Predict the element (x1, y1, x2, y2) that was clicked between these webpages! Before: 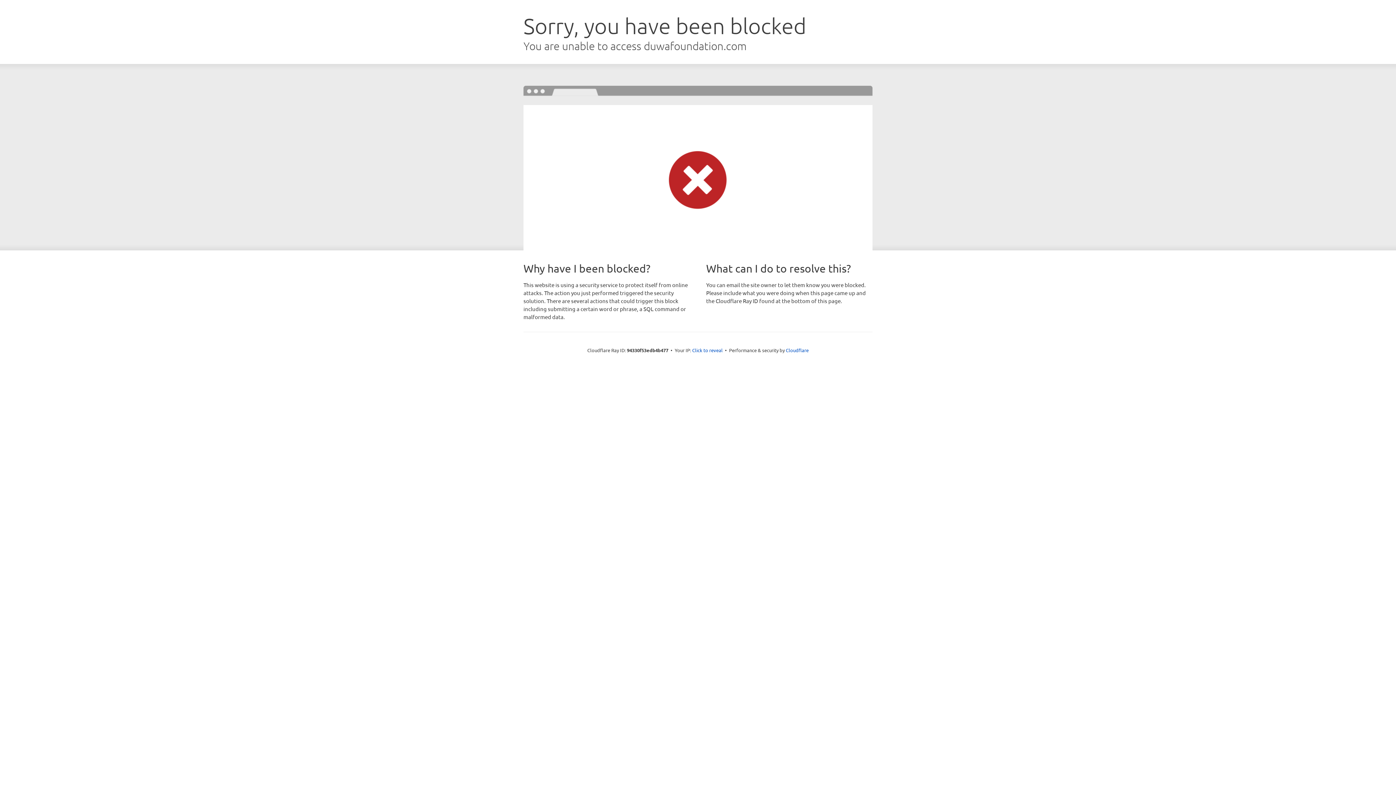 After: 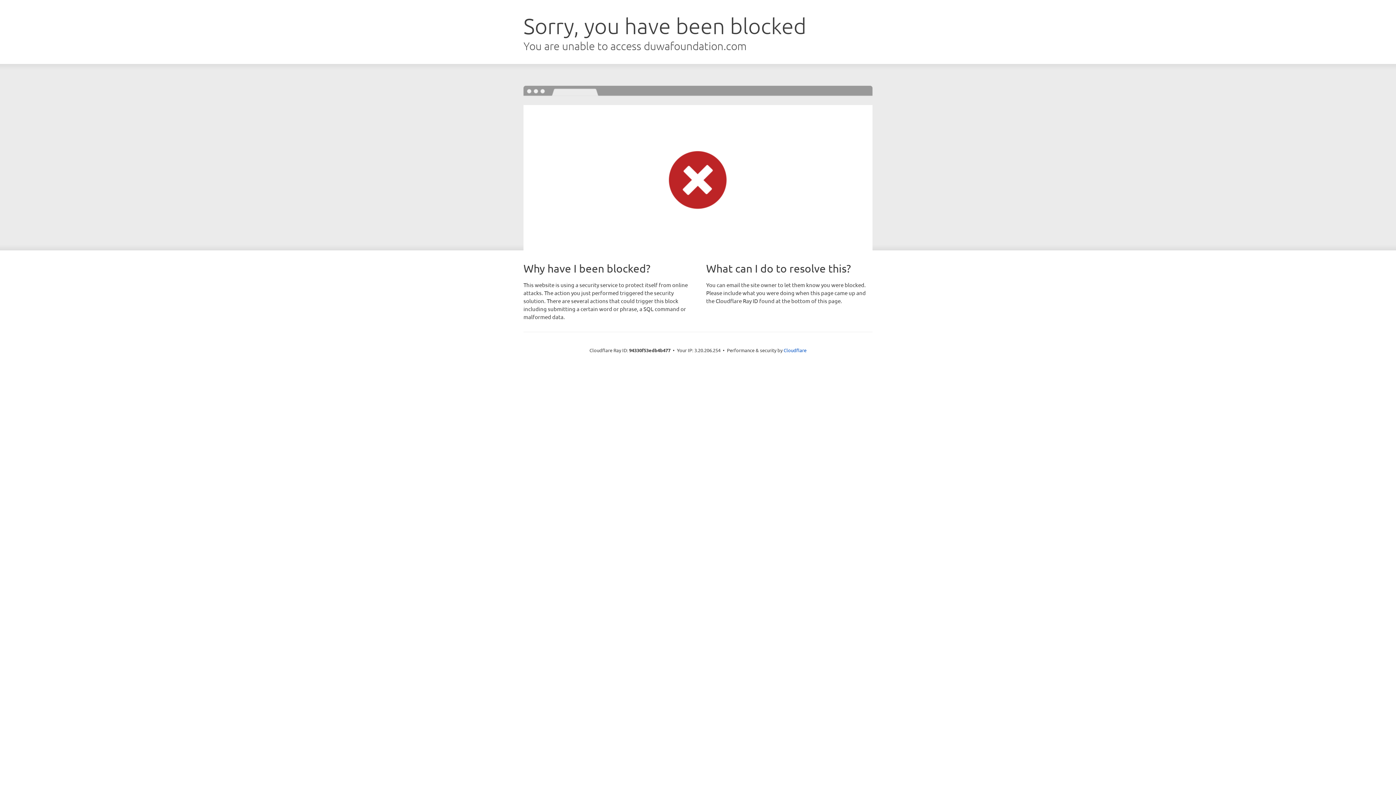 Action: bbox: (692, 346, 722, 353) label: Click to reveal